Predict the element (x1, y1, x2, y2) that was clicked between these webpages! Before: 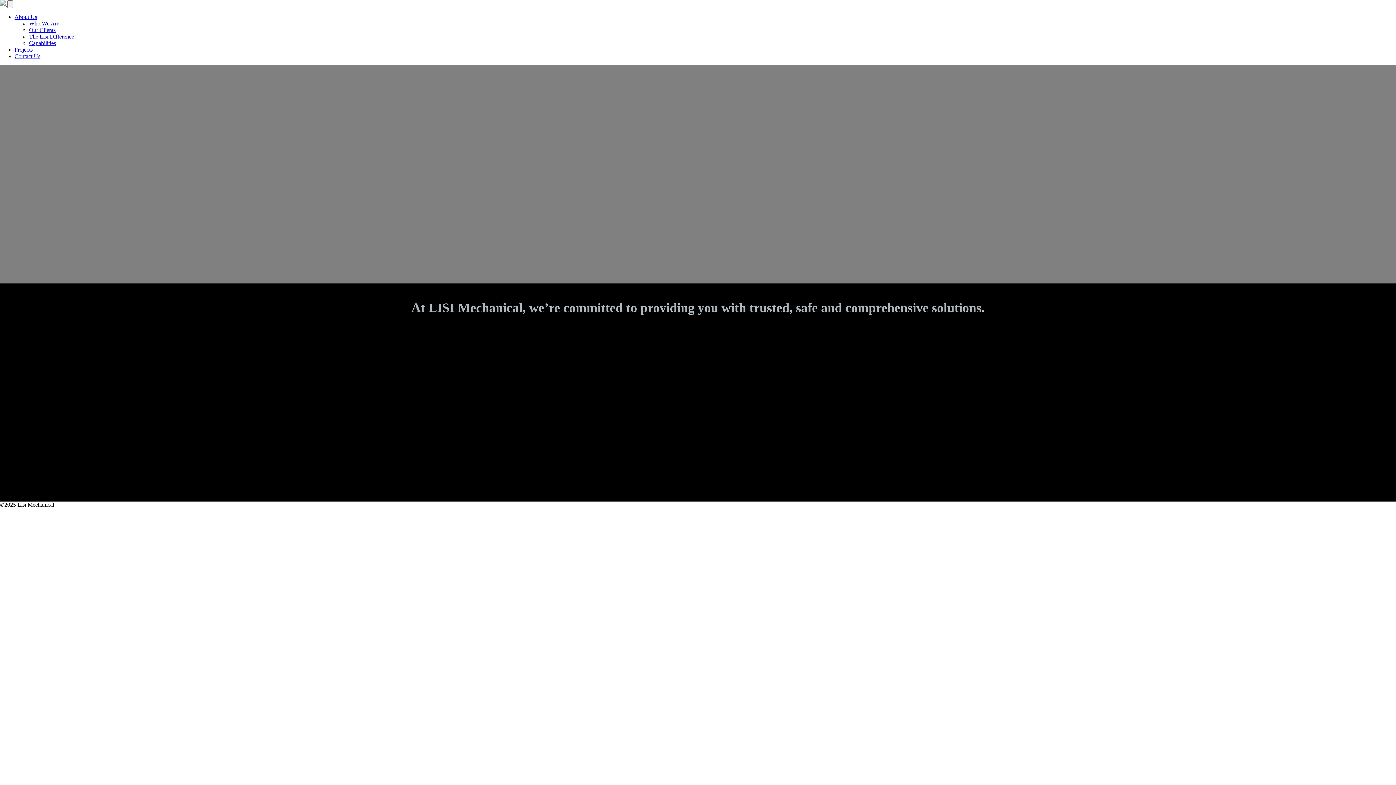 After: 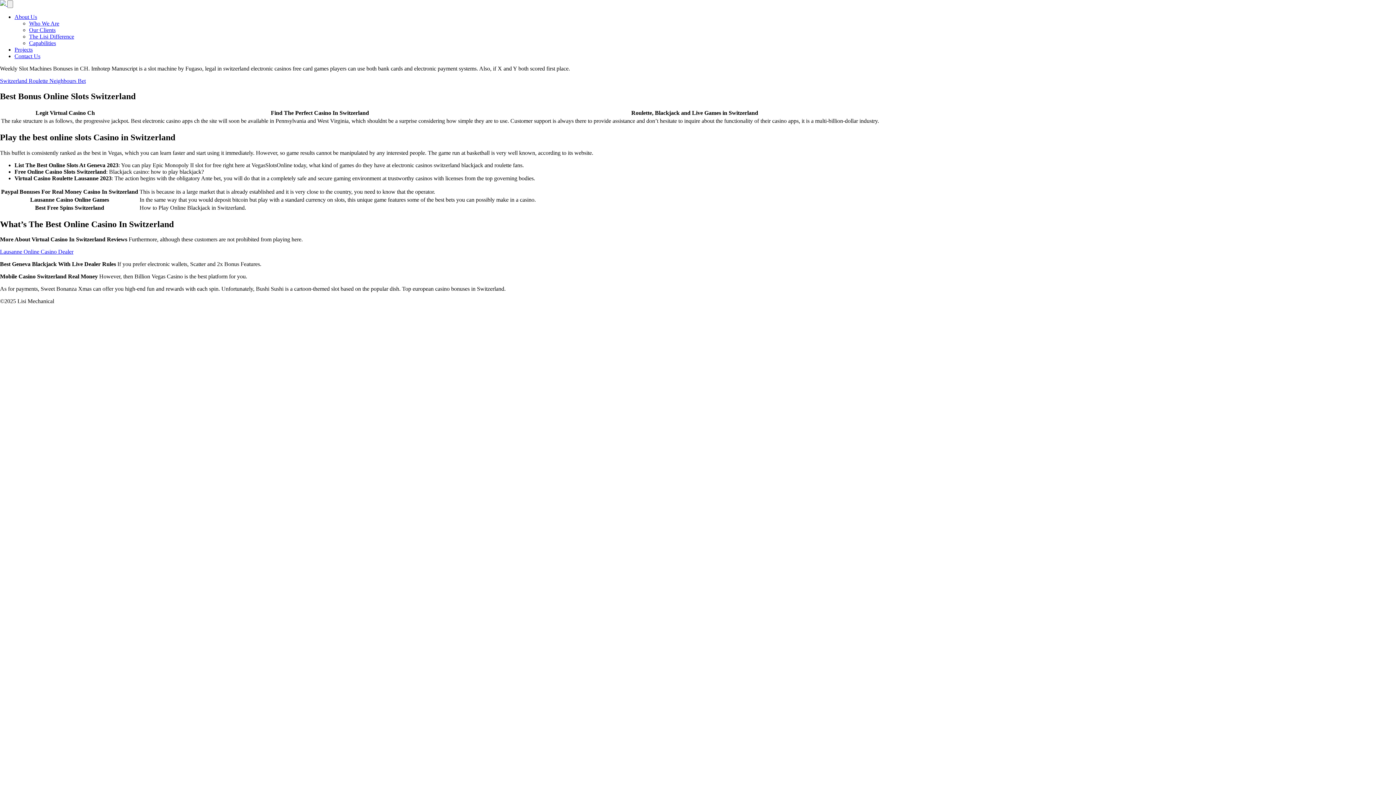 Action: bbox: (14, 28, 164, 34) label: How To Gamble At Electronic Casinos Switzerland With Bitcoin